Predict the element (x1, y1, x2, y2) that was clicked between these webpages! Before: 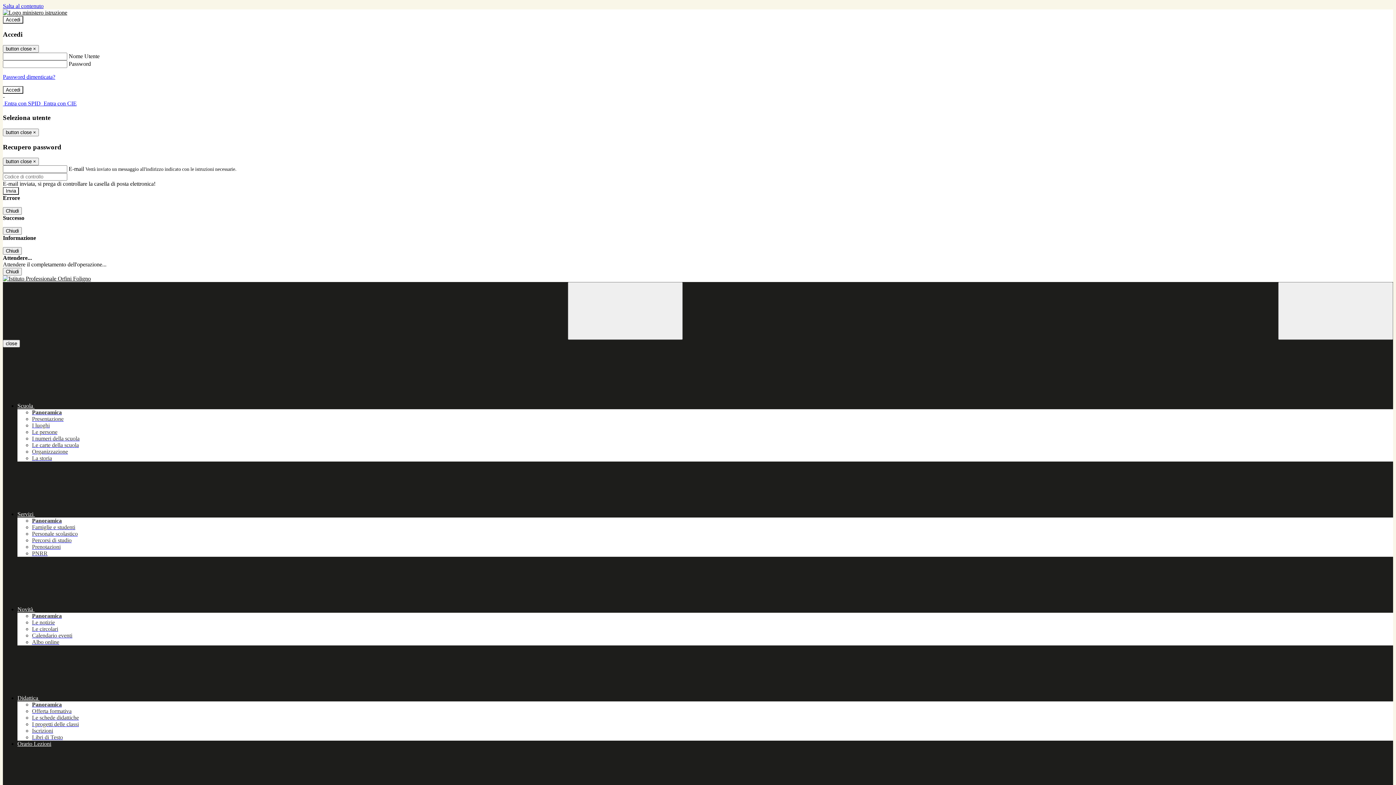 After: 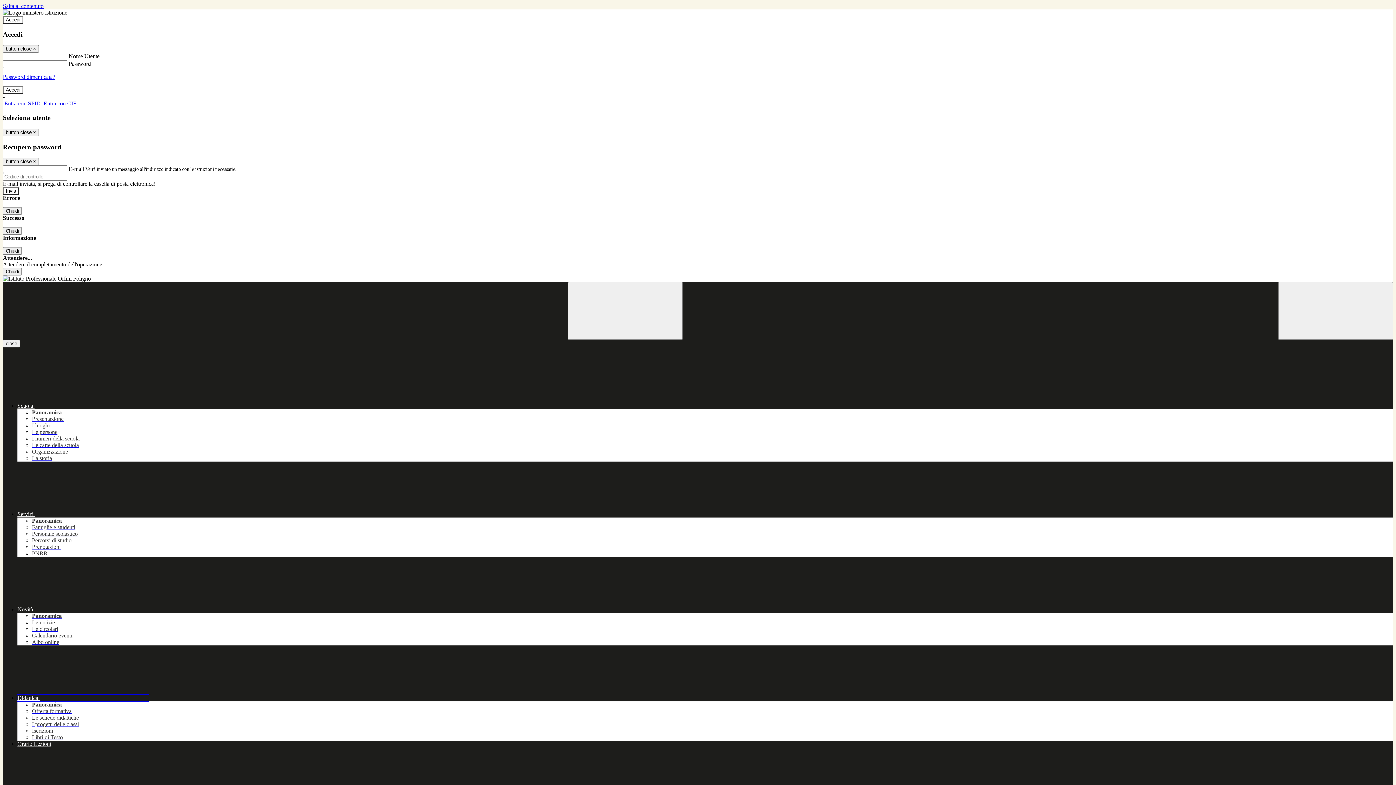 Action: label: Didattica  bbox: (17, 695, 148, 701)